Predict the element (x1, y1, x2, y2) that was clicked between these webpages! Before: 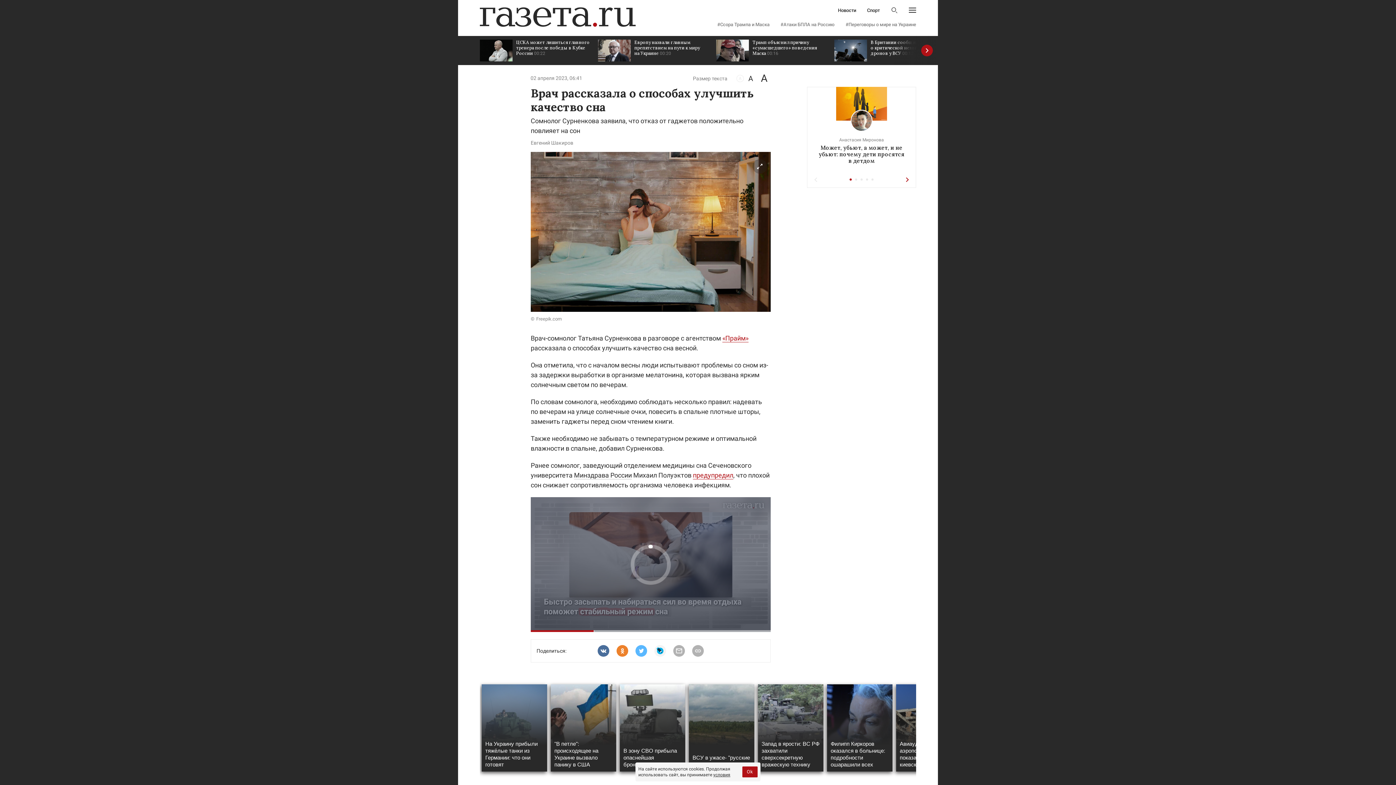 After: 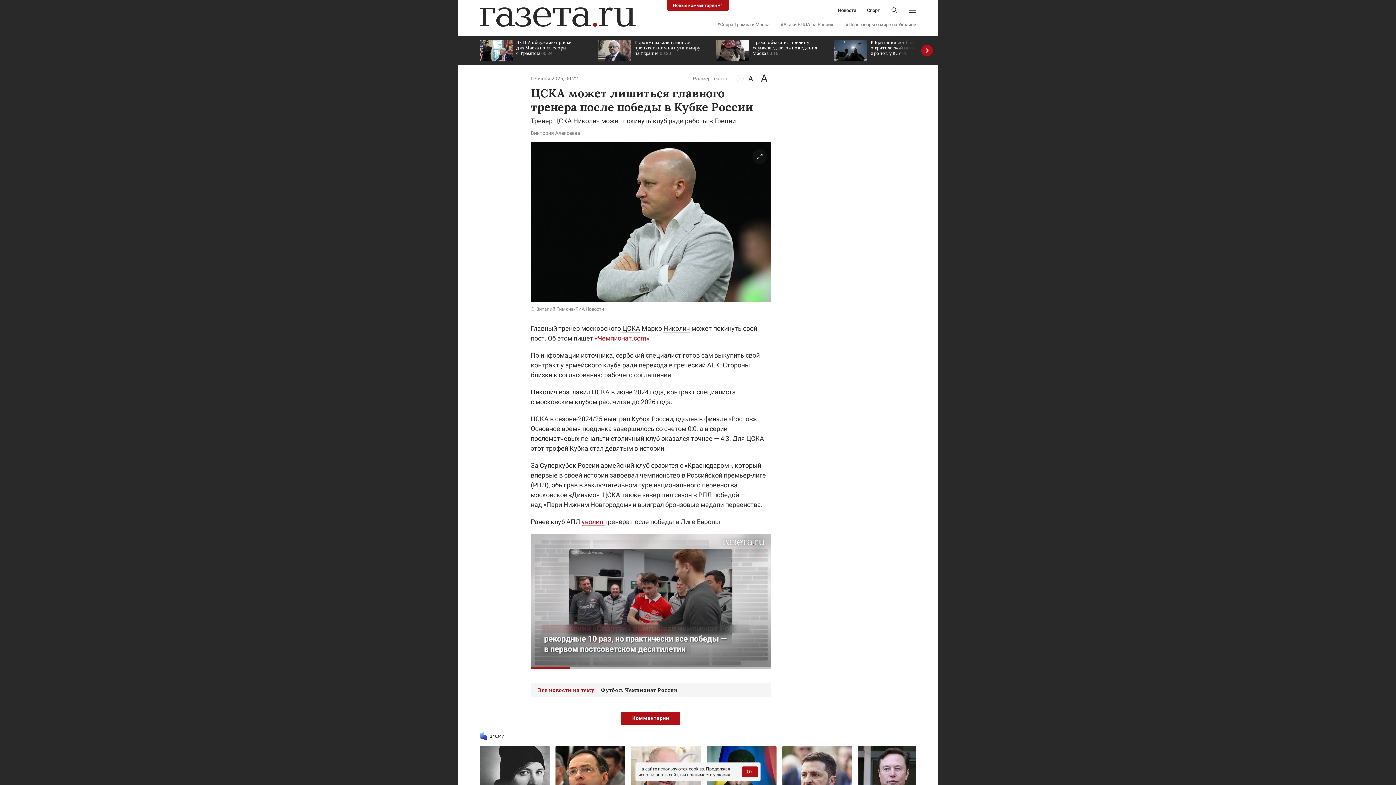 Action: bbox: (480, 36, 590, 65) label: ЦСКА может лишиться главного тренера после победы в Кубке России 00:22